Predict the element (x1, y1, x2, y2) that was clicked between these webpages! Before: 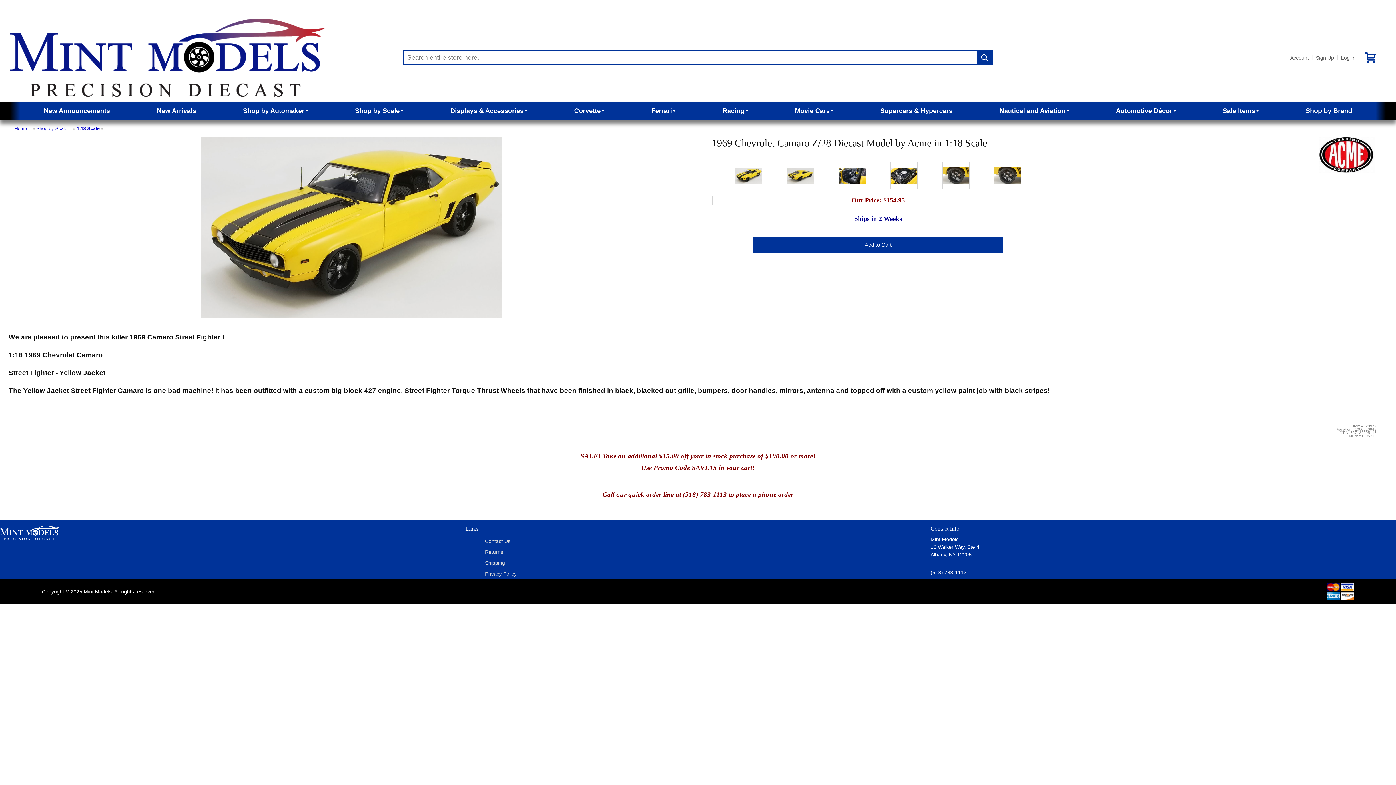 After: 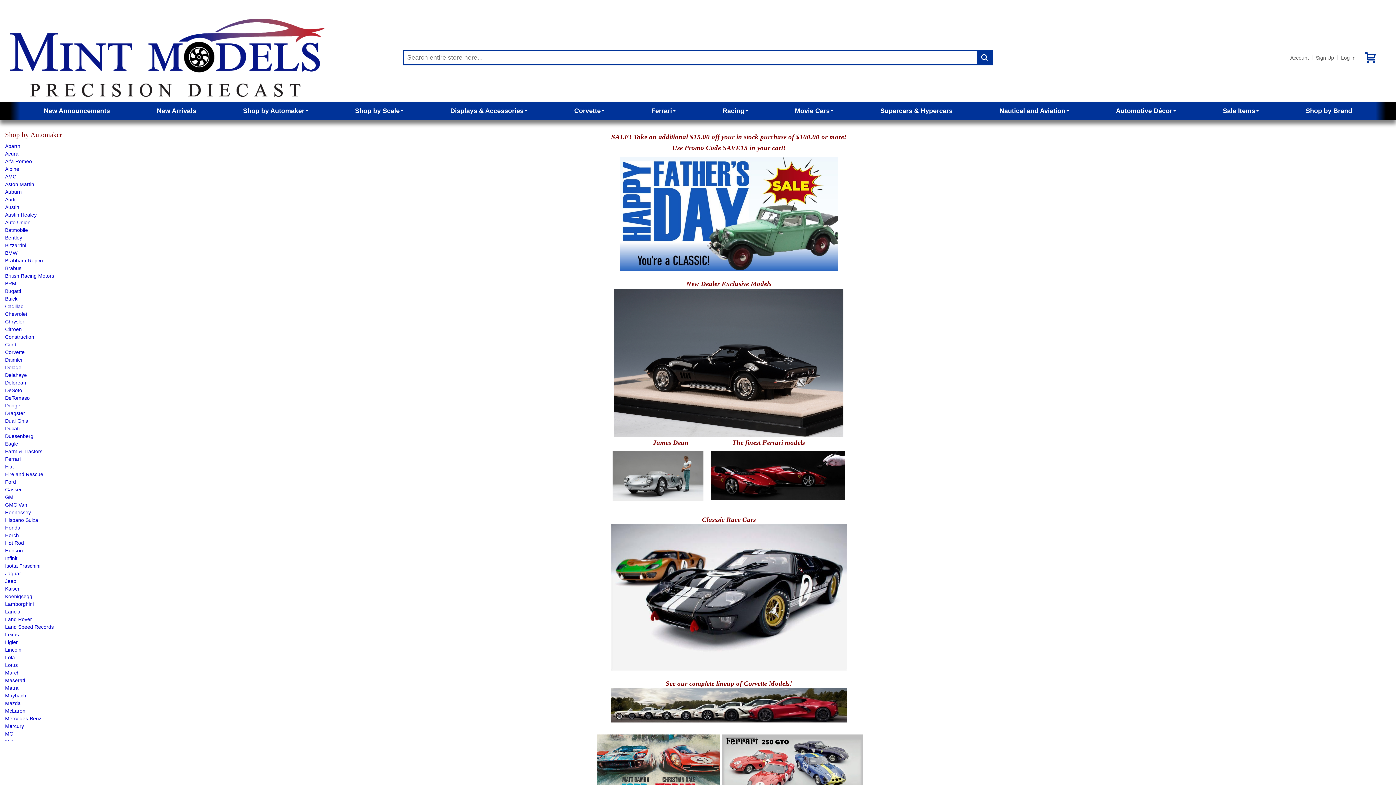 Action: bbox: (10, 19, 324, 25)